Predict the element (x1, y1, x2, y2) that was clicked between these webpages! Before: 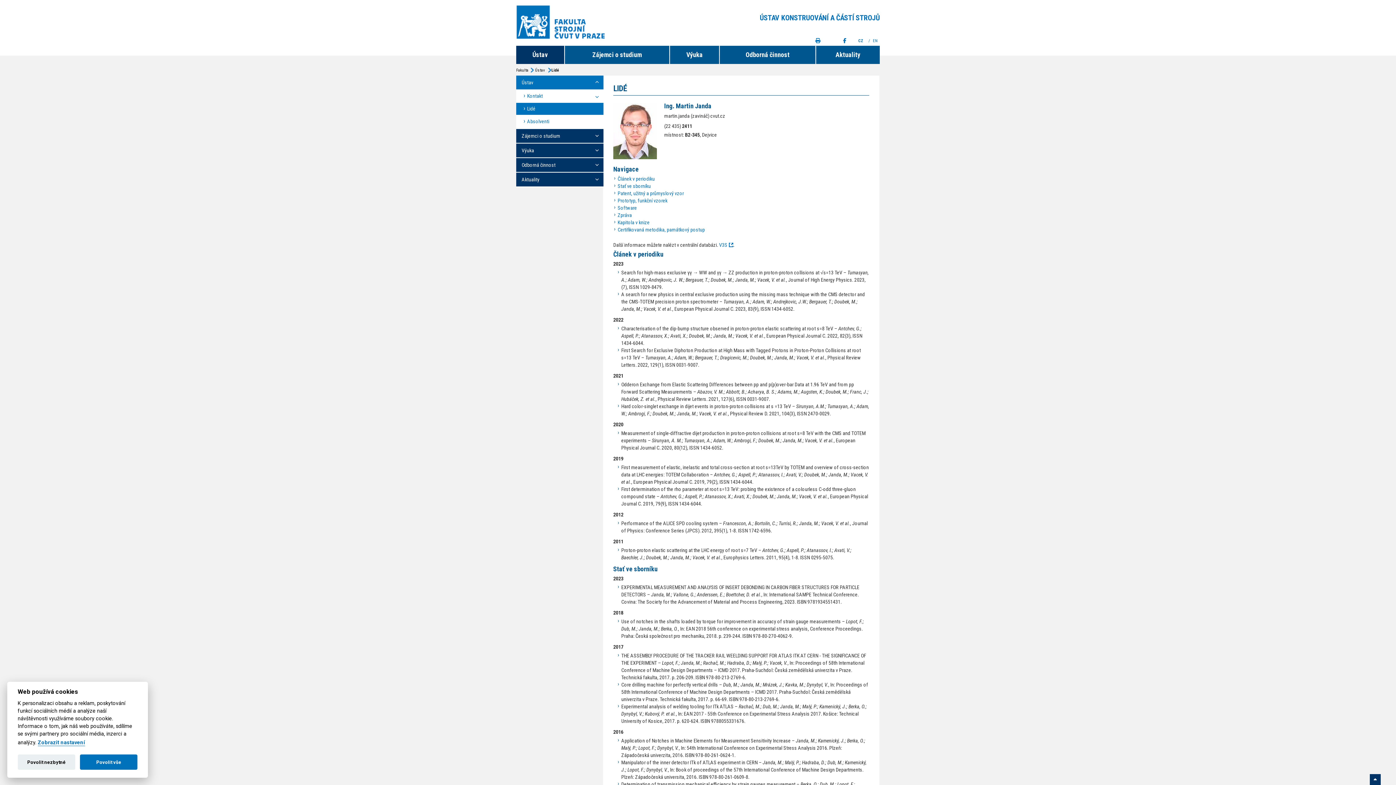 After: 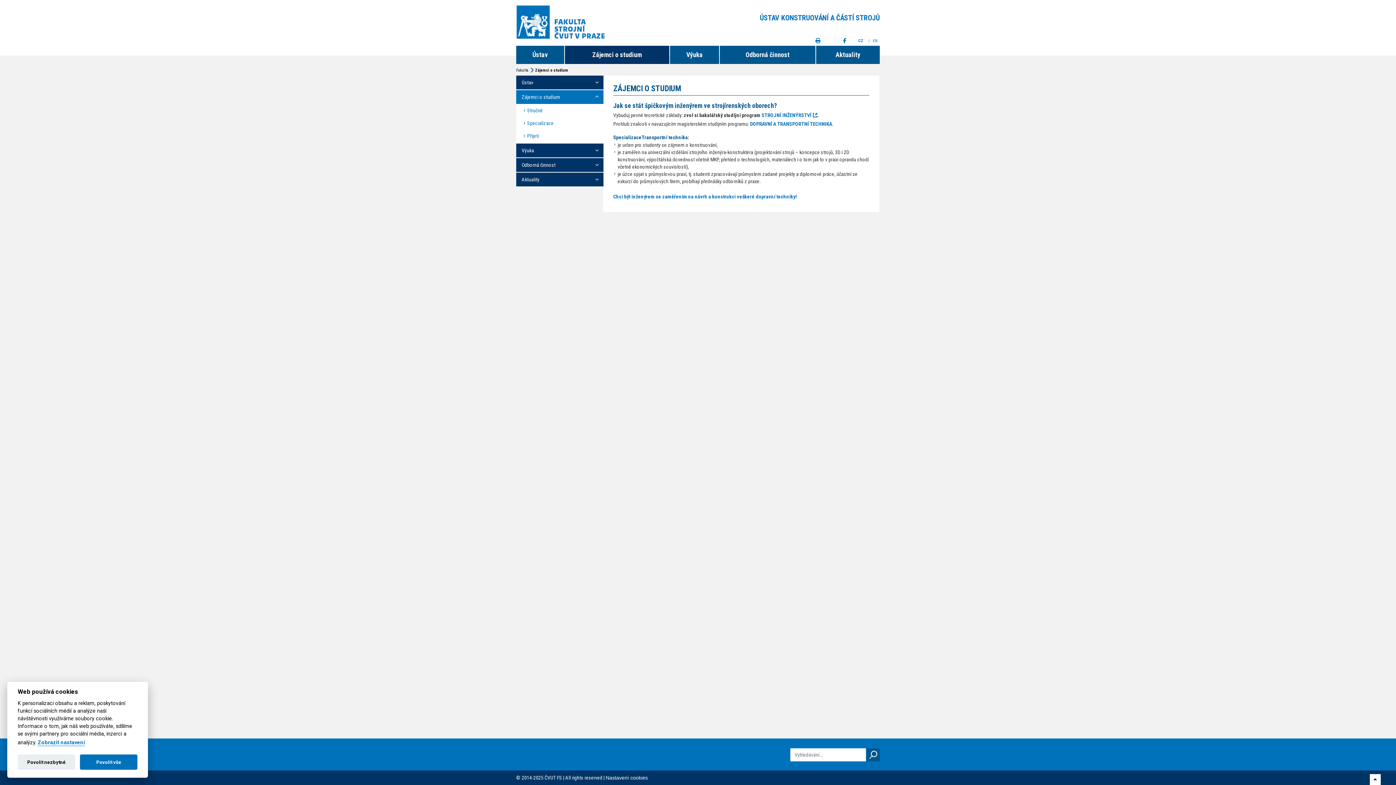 Action: label: Zájemci o studium bbox: (565, 45, 669, 64)